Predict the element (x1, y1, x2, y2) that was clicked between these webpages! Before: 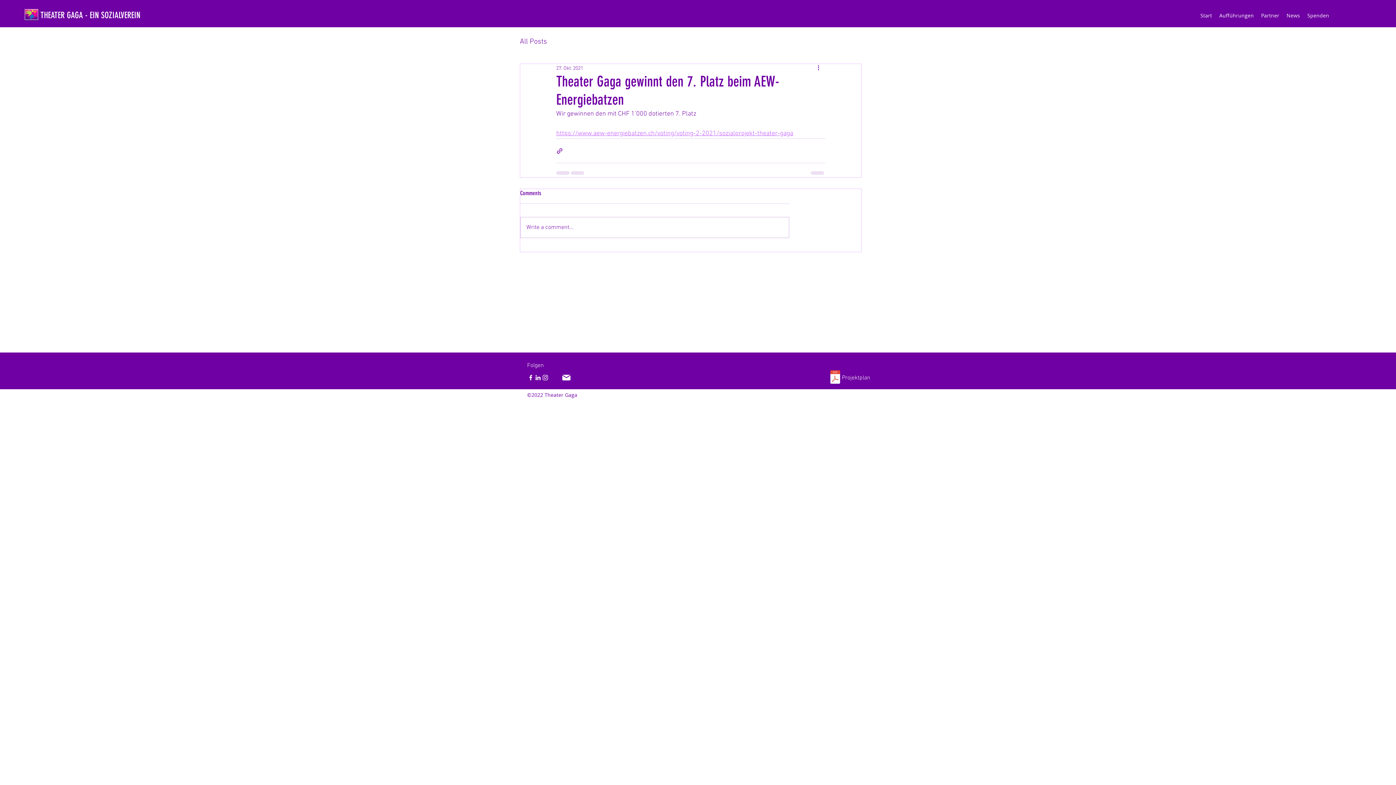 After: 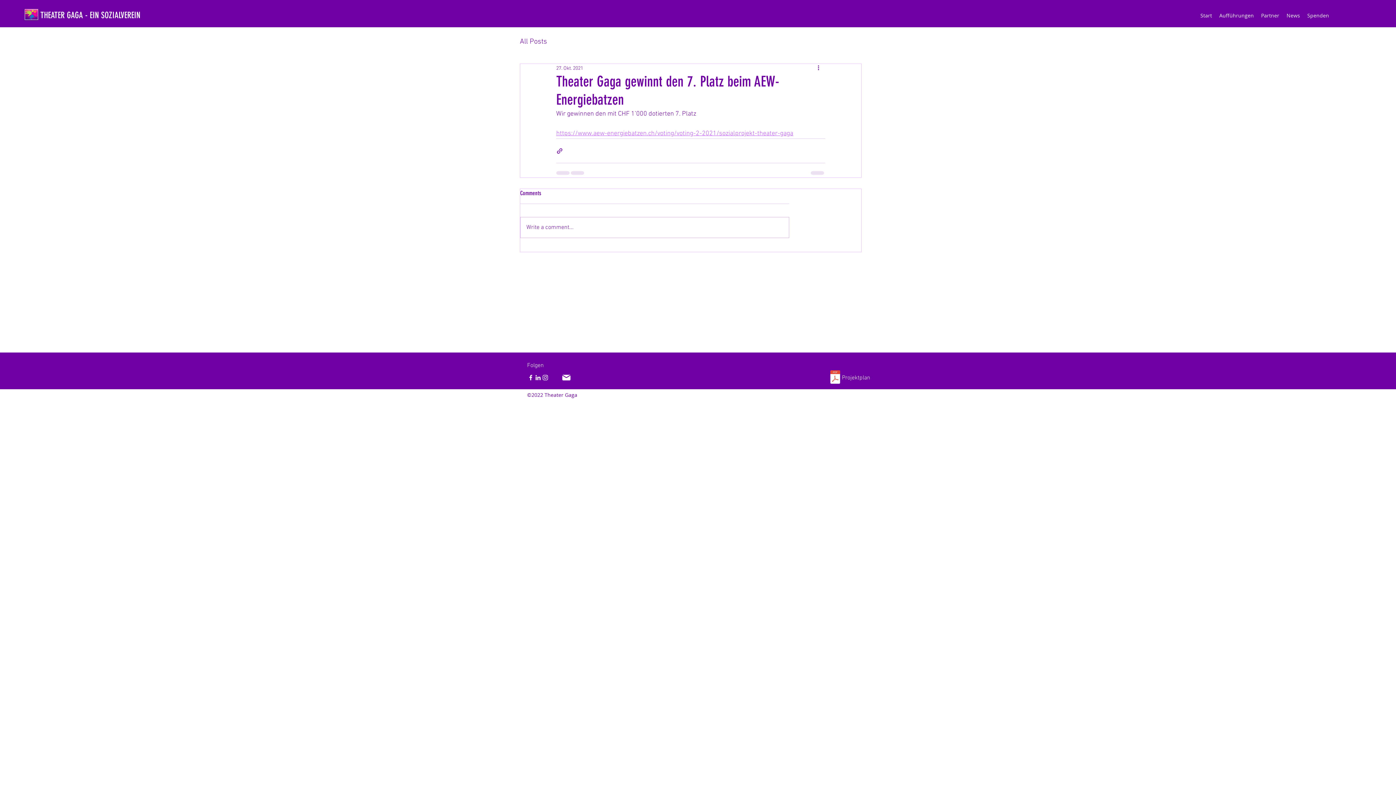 Action: bbox: (534, 374, 541, 381) label: LinkedIn